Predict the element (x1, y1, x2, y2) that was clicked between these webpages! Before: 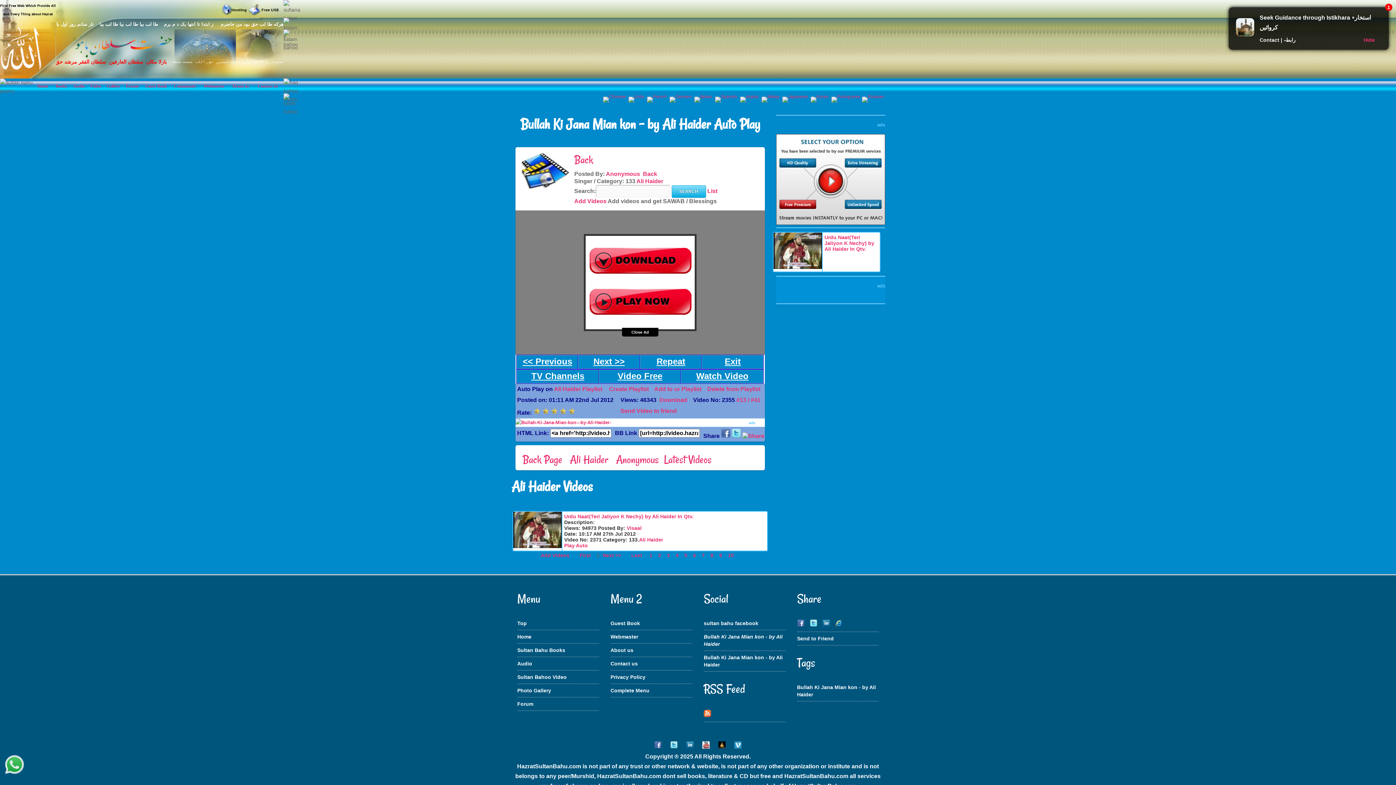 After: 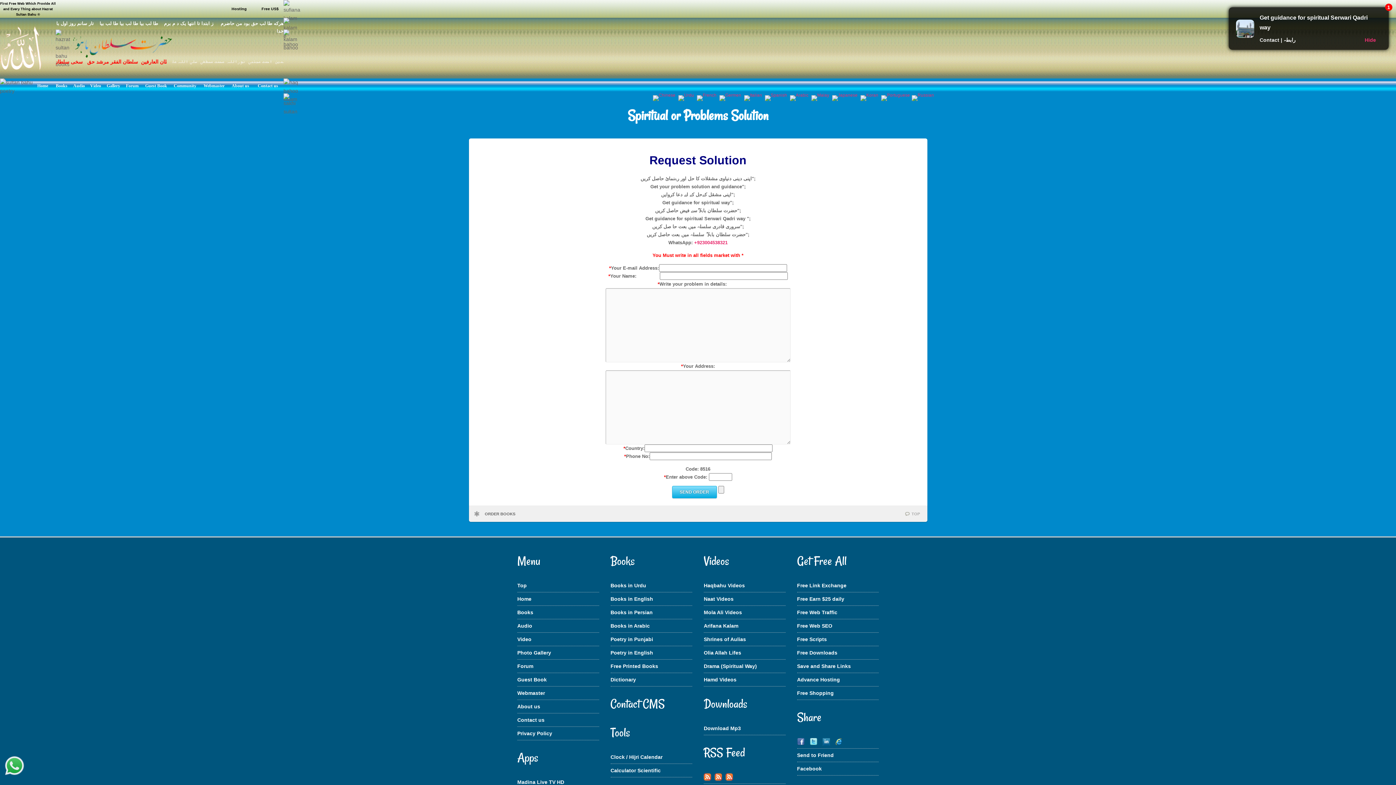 Action: bbox: (1236, 31, 1254, 37)